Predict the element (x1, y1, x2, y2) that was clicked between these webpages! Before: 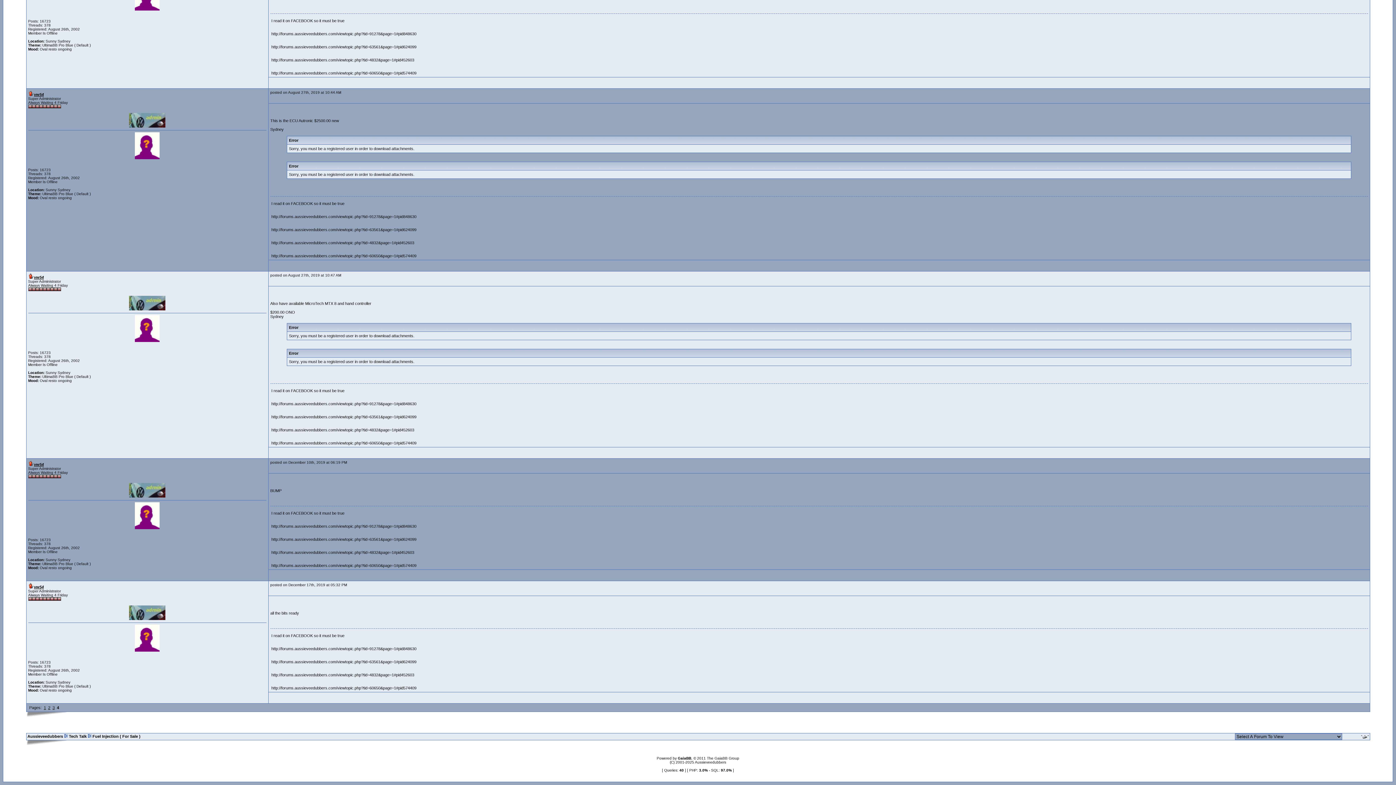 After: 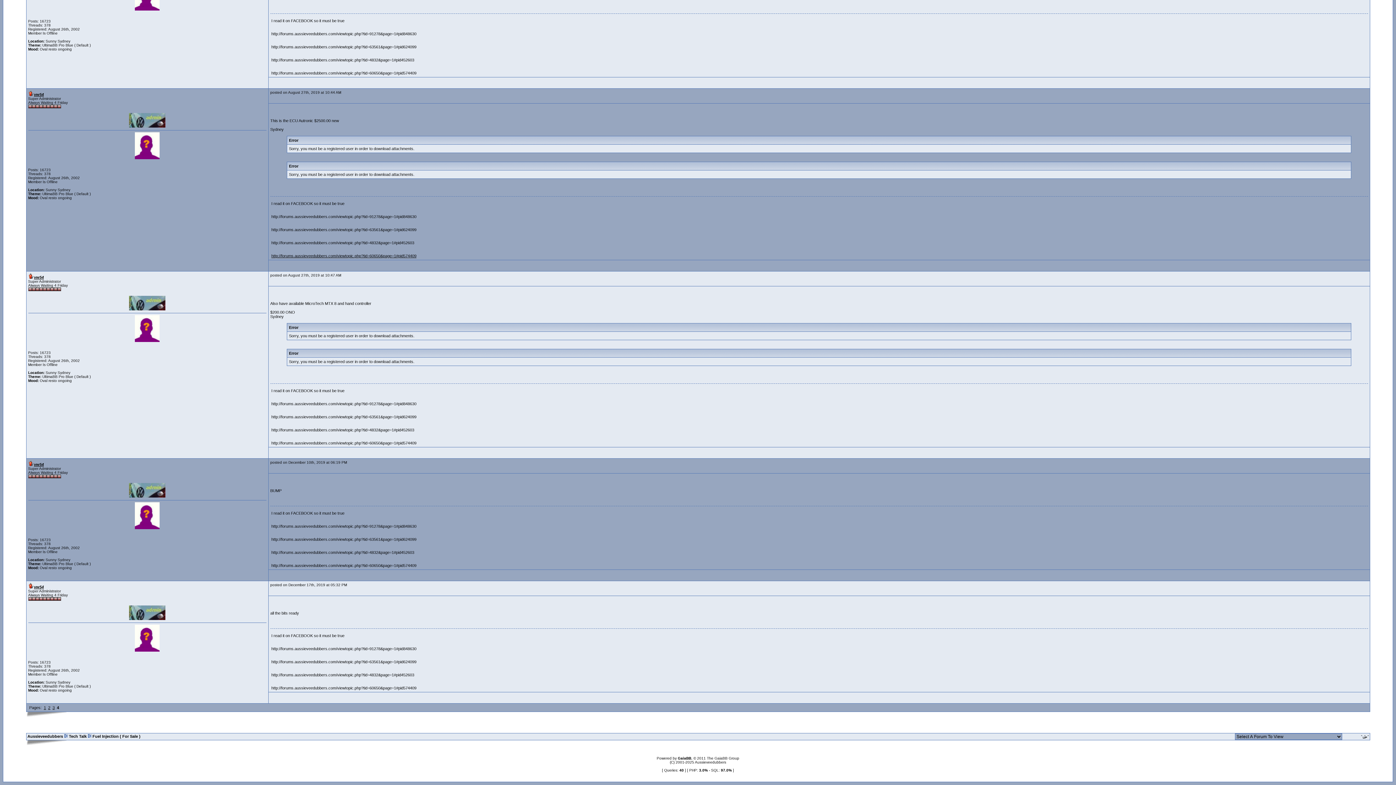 Action: label: http://forums.aussieveedubbers.com/viewtopic.php?tid=60650&page=1#pid574409 bbox: (271, 253, 416, 258)